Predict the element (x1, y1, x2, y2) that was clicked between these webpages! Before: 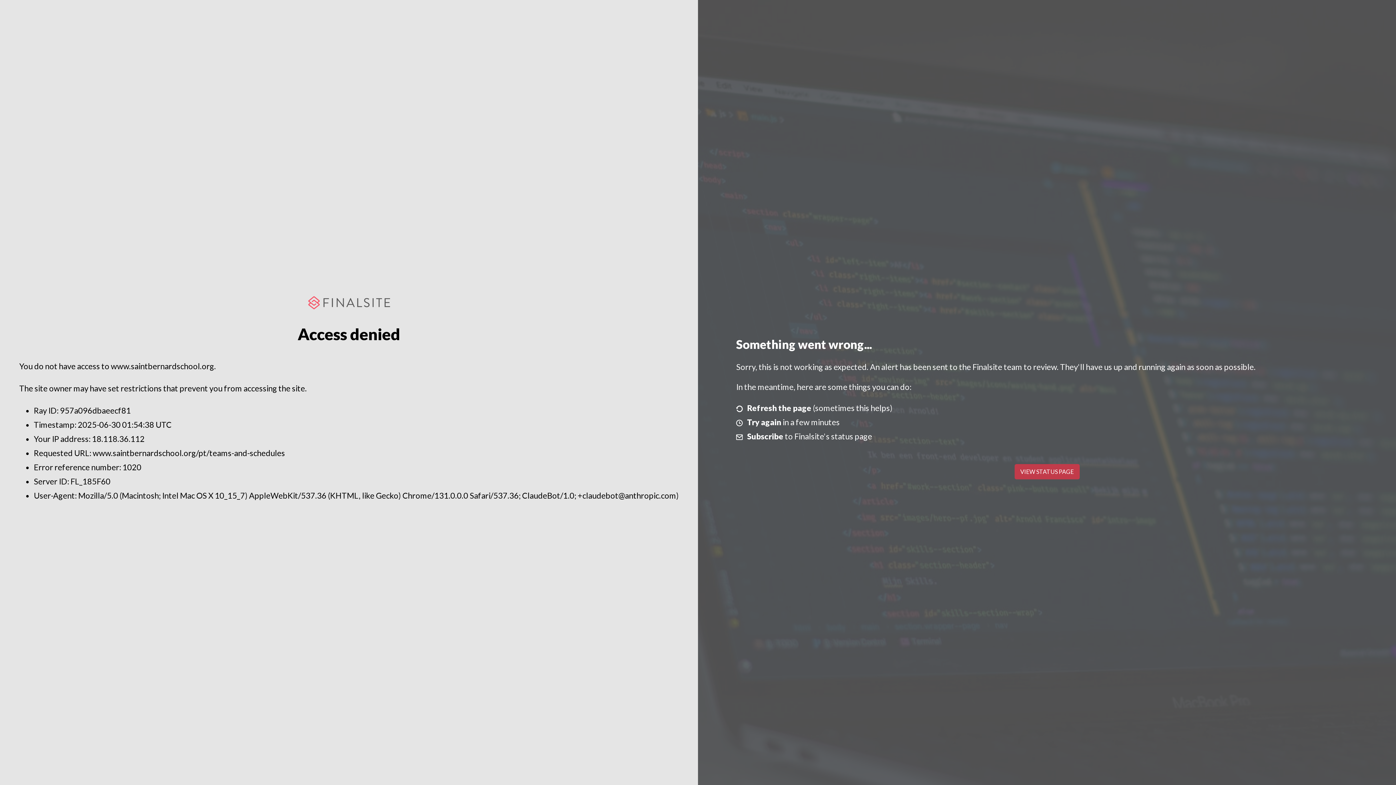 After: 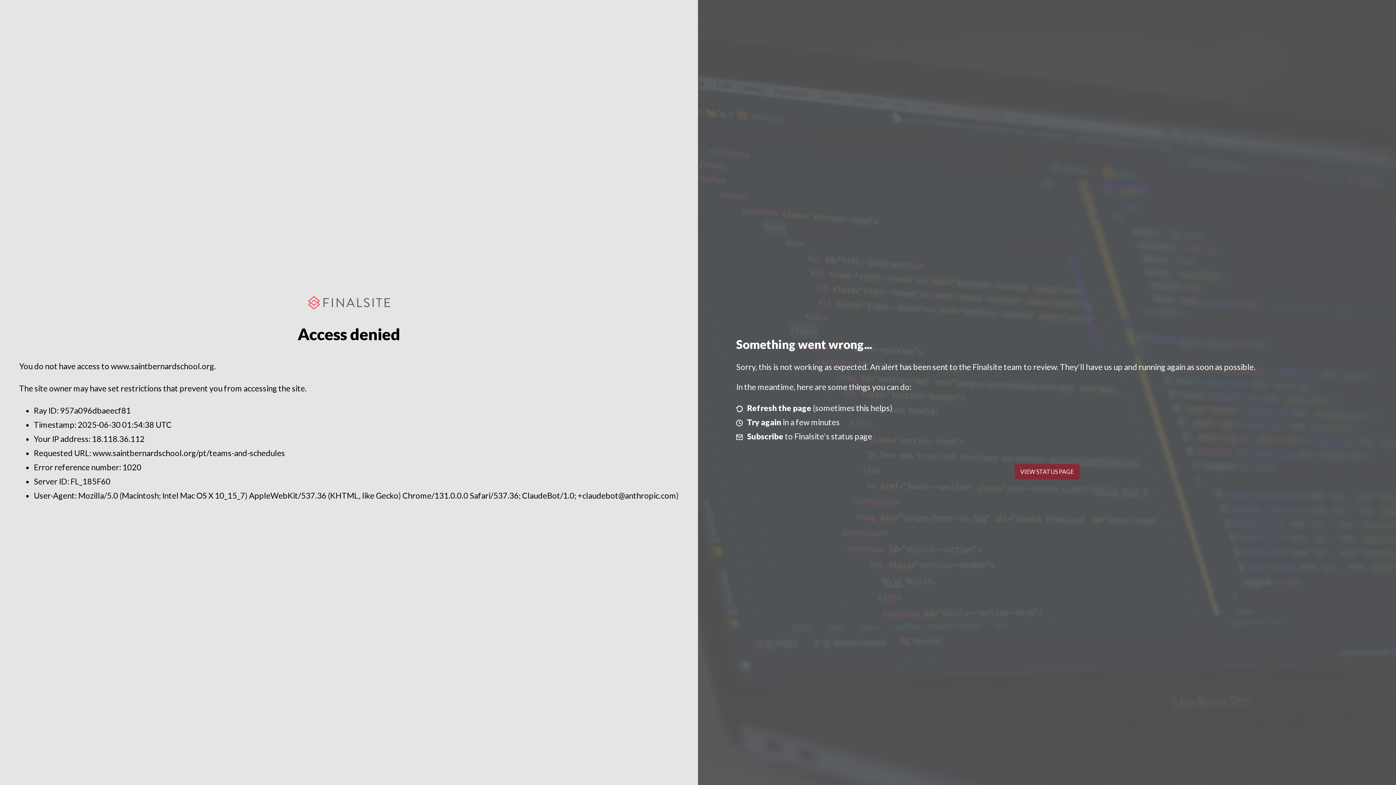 Action: label: VIEW STATUS PAGE bbox: (1014, 464, 1079, 479)